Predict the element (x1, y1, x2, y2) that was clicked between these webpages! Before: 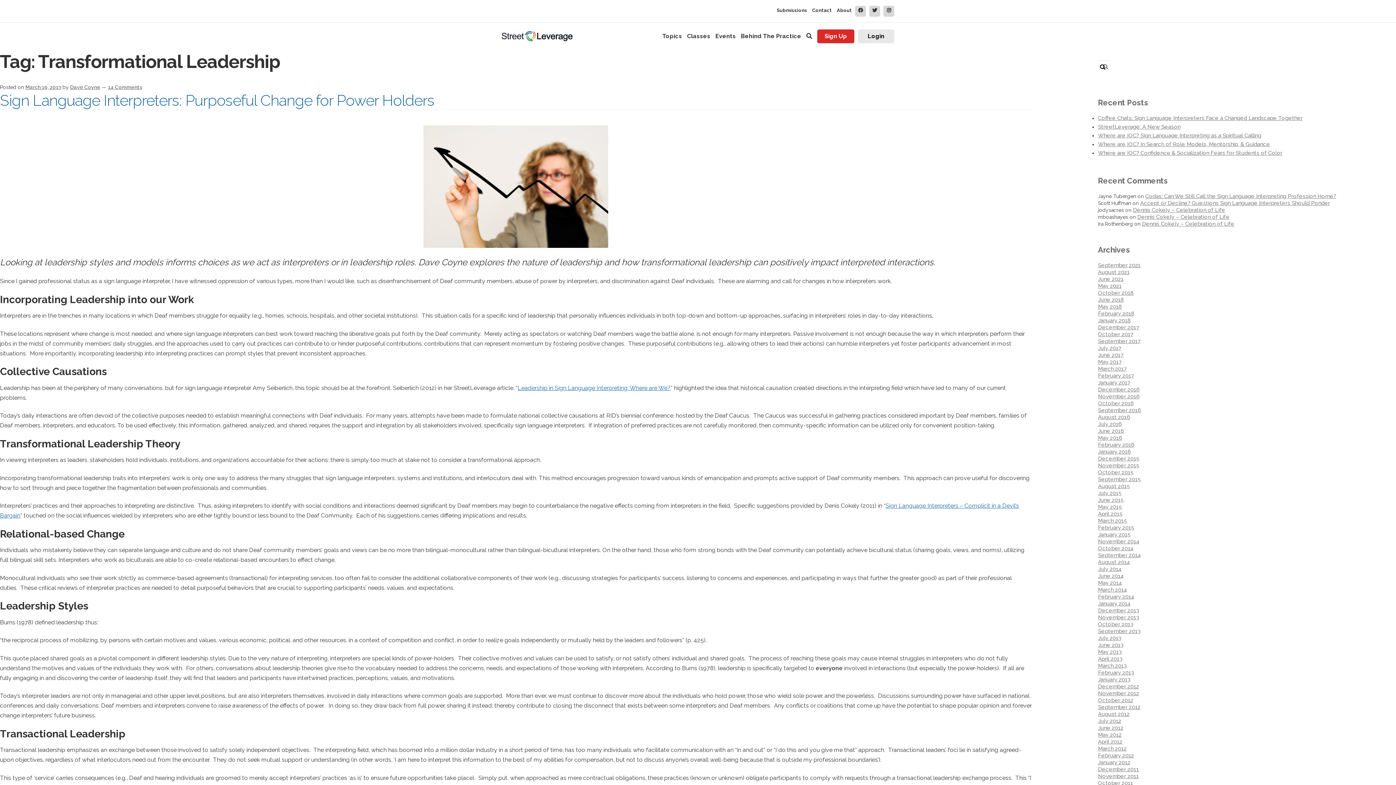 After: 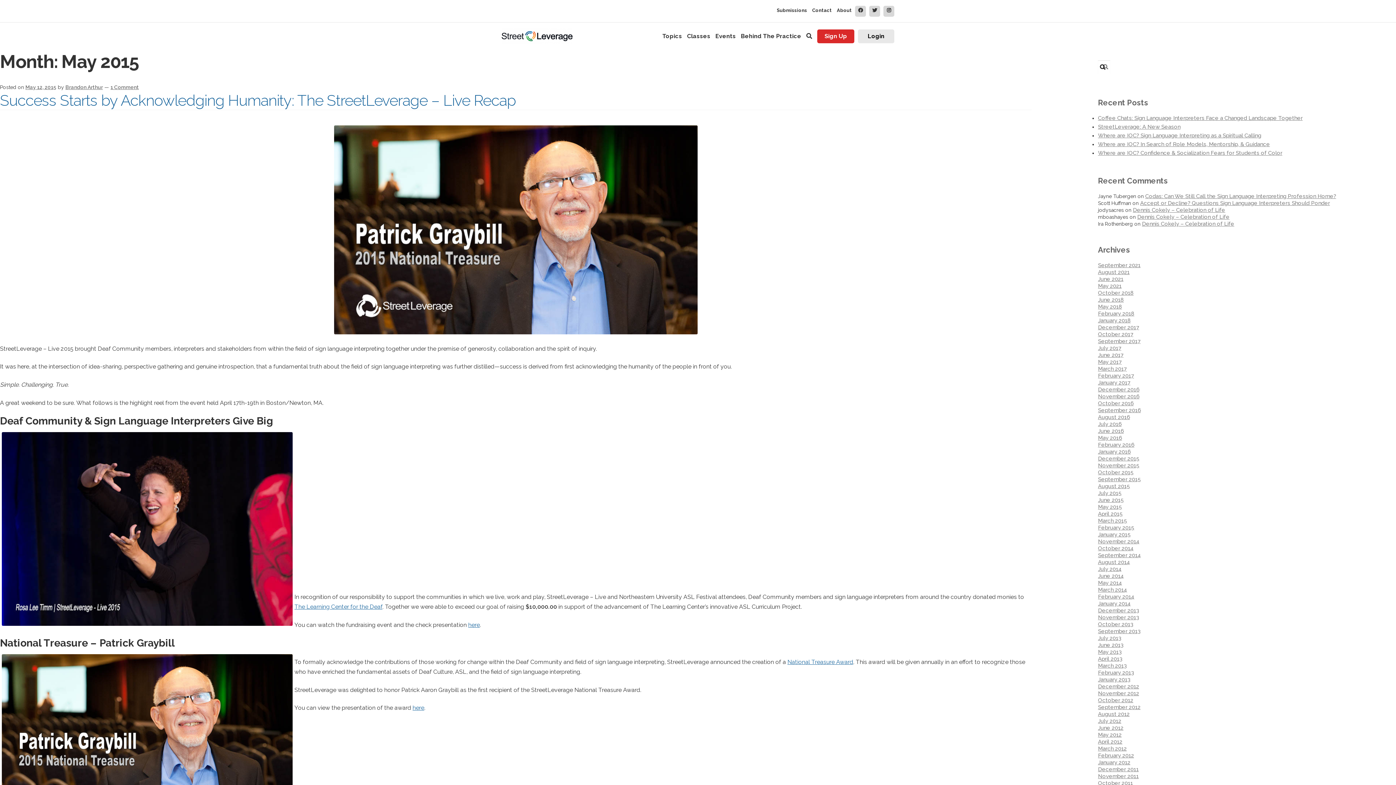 Action: bbox: (1098, 503, 1122, 510) label: May 2015